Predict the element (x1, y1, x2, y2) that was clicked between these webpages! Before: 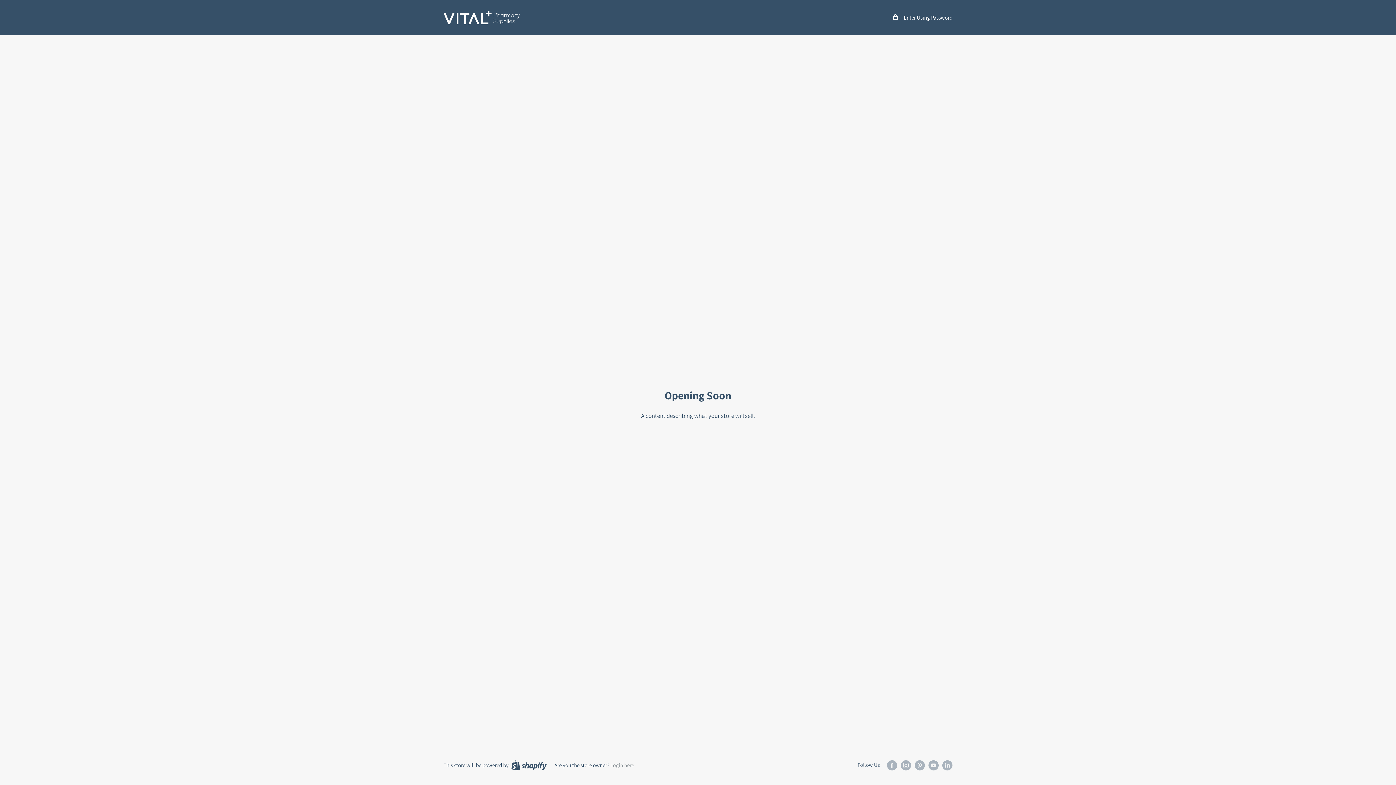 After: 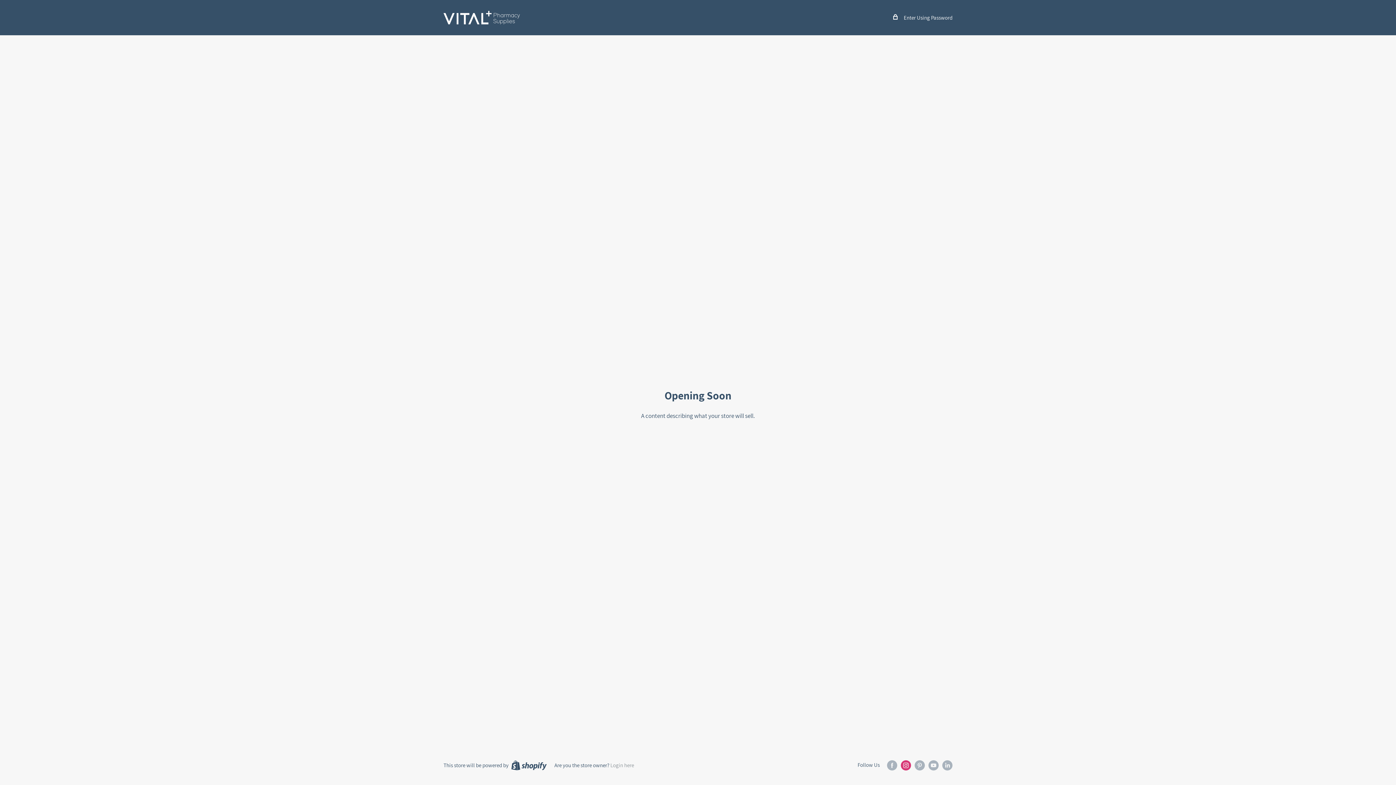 Action: bbox: (901, 760, 911, 770) label: Follow us on Instagram